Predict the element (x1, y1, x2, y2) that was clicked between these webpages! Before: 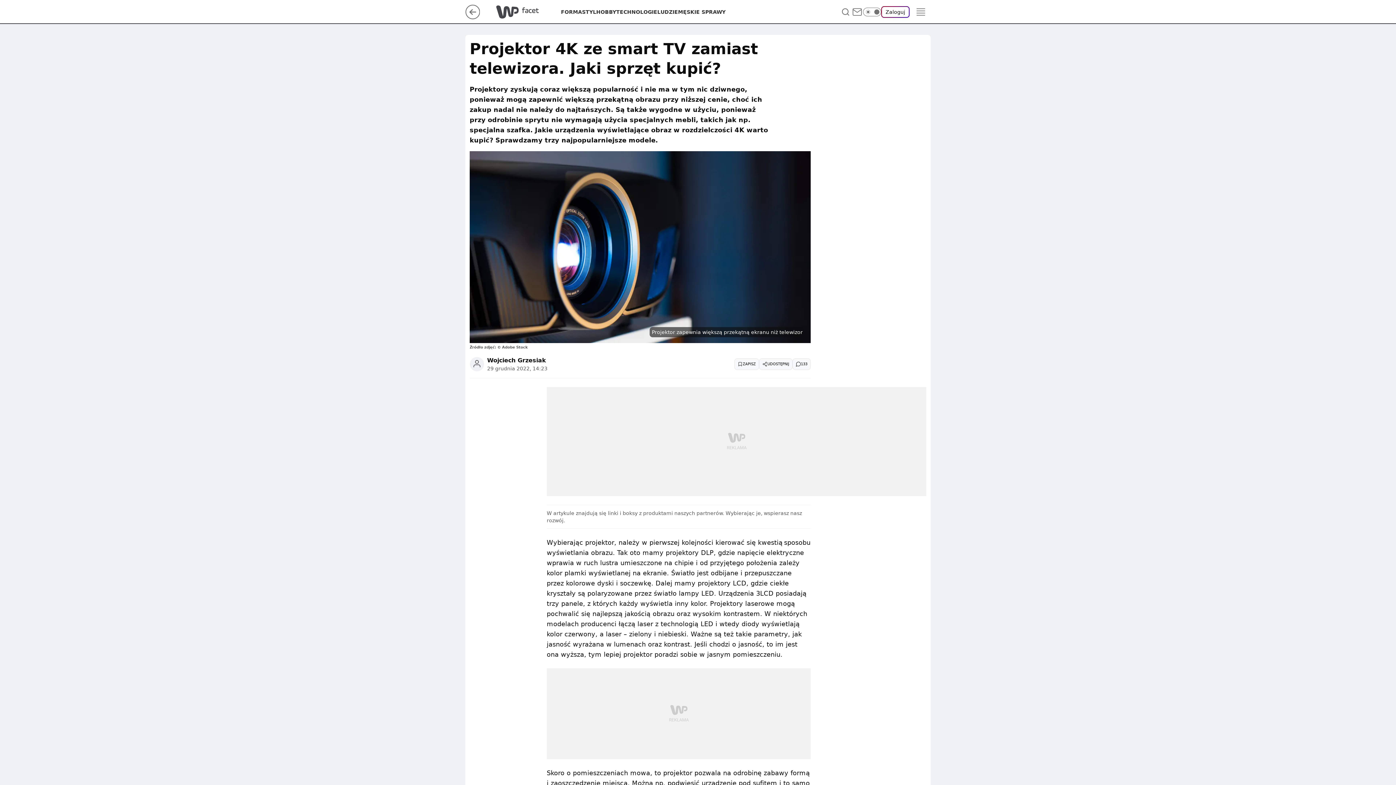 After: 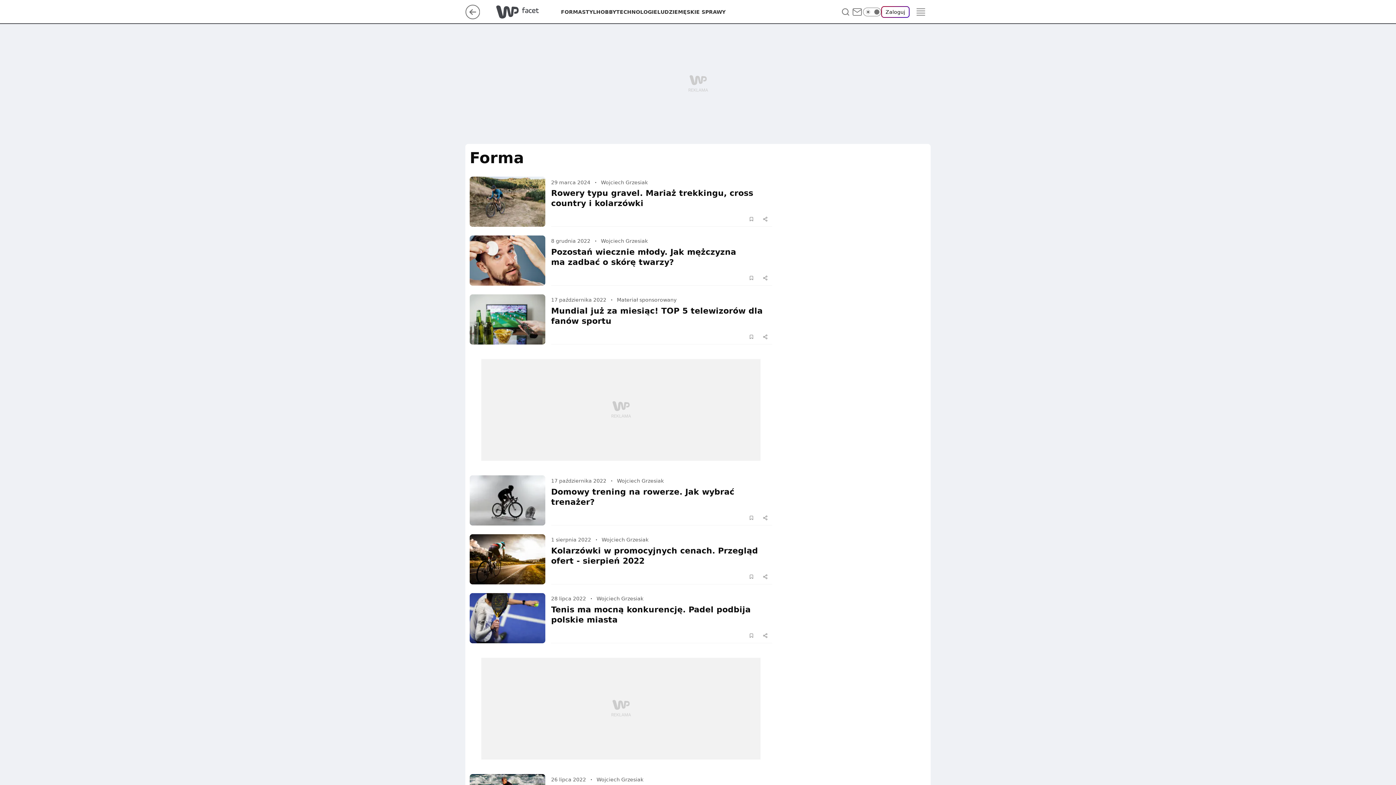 Action: bbox: (561, 8, 582, 15) label: FORMA